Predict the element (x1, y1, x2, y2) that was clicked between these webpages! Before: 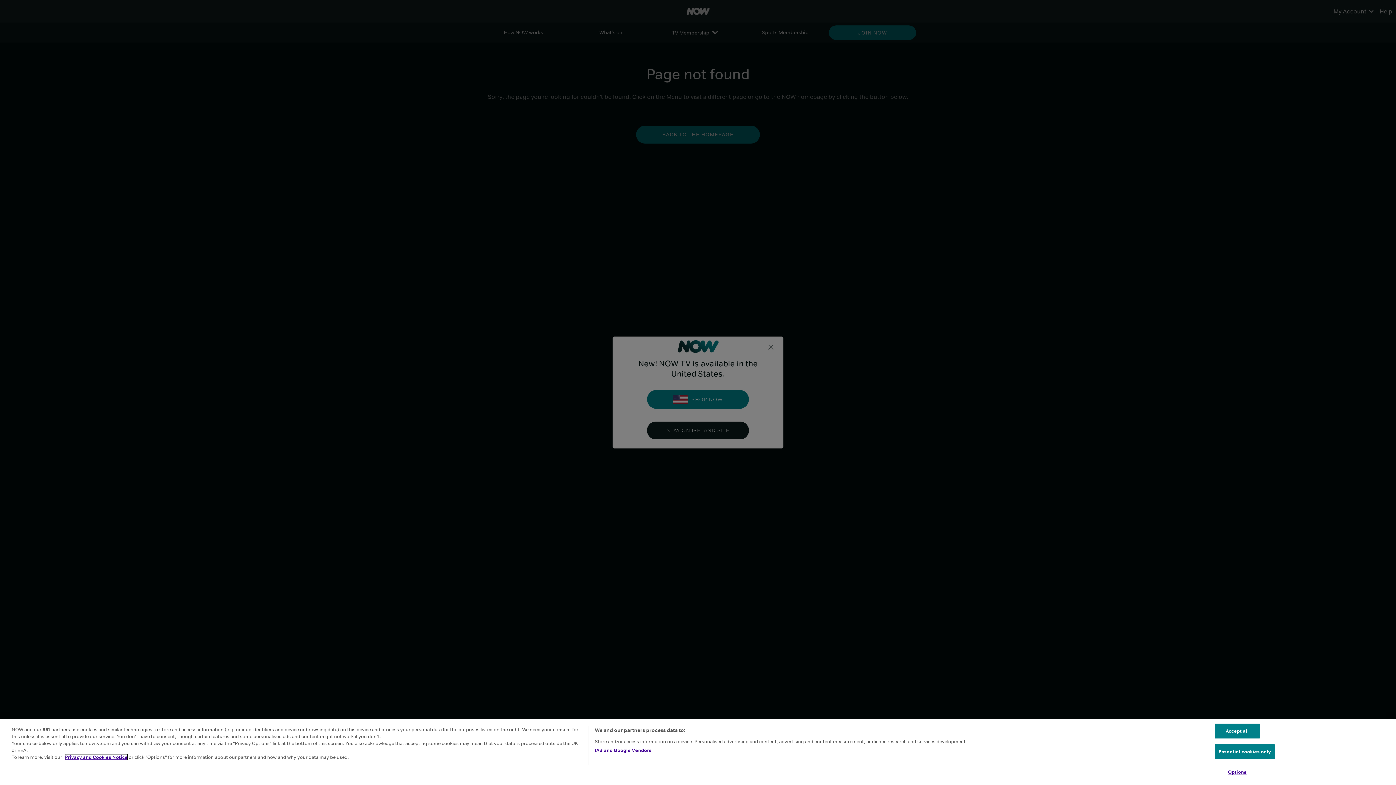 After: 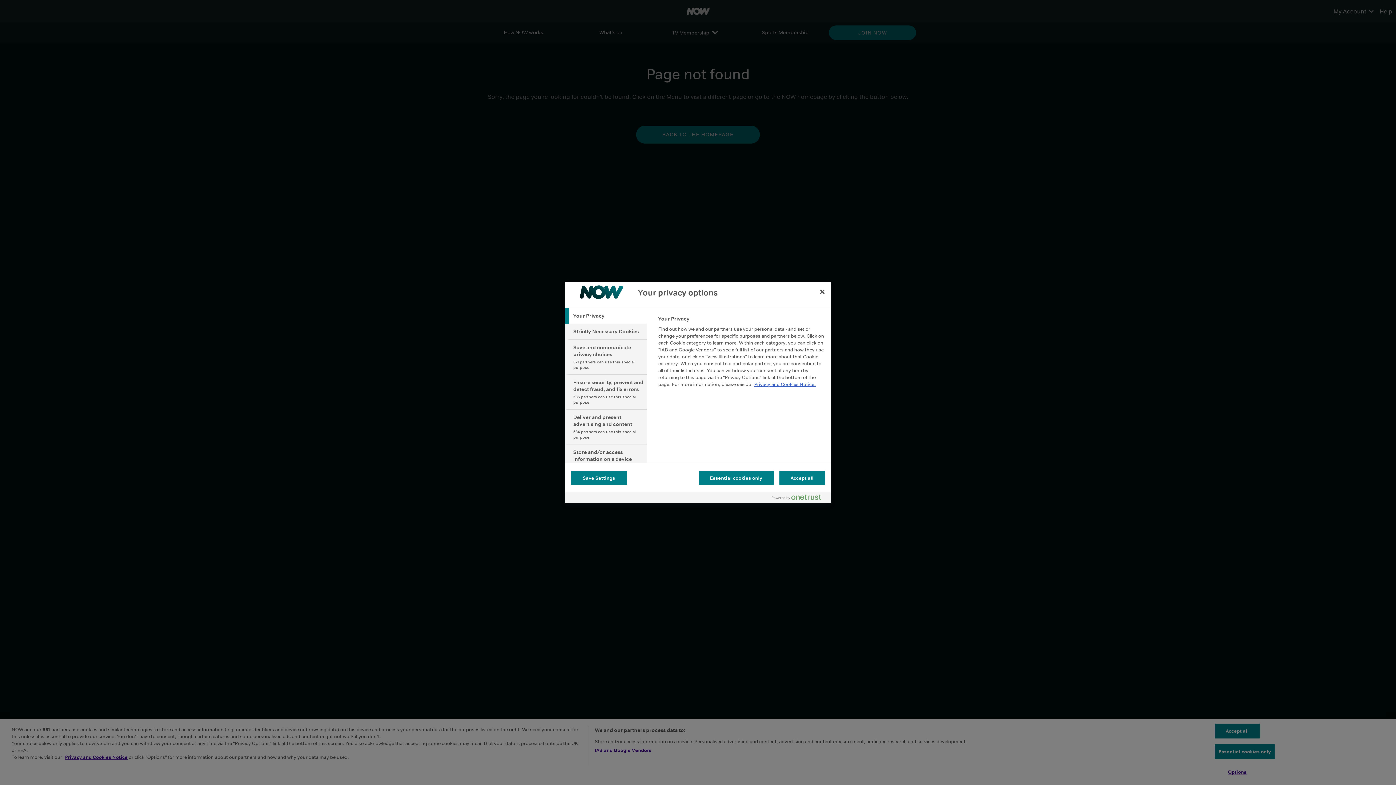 Action: label: Options bbox: (1214, 765, 1260, 779)